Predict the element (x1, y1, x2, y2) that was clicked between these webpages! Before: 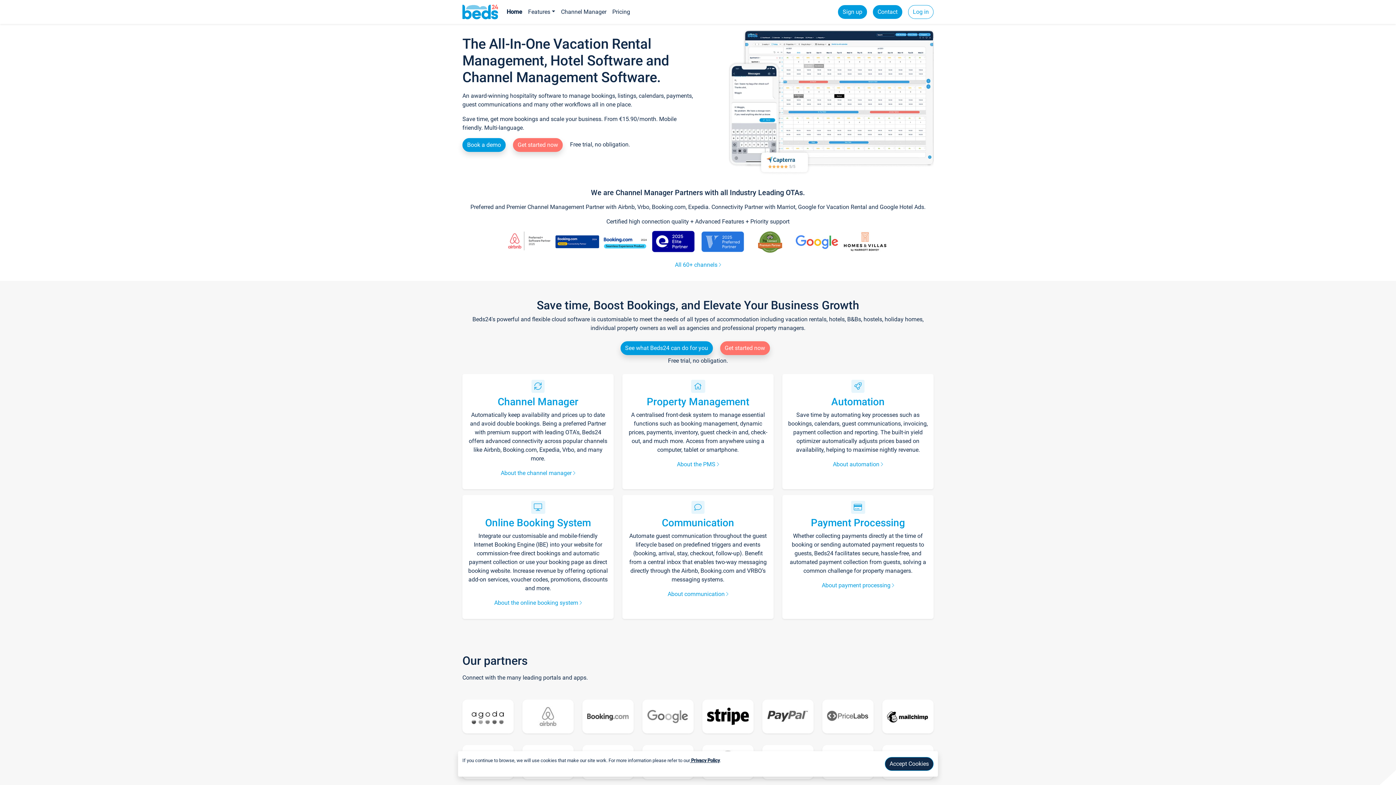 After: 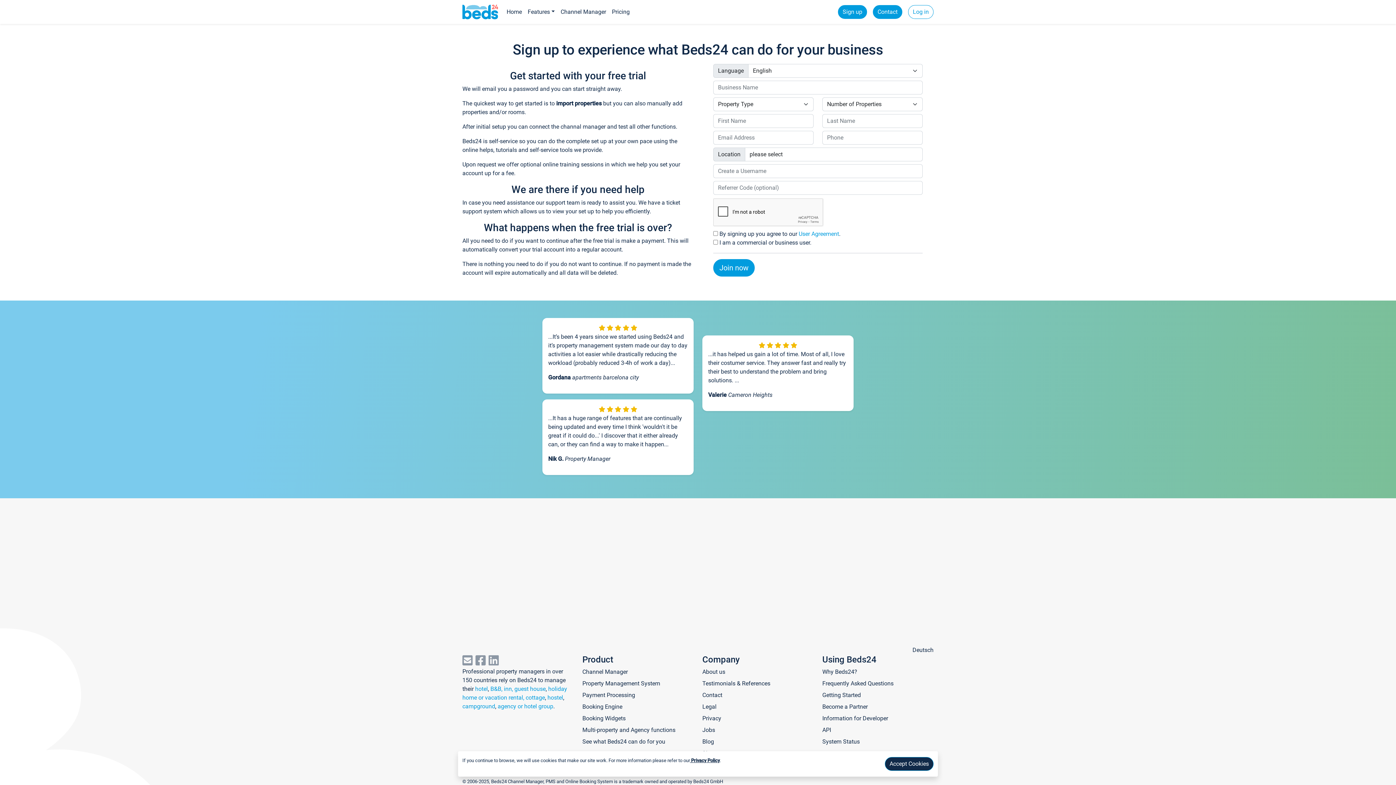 Action: label: Get started now bbox: (724, 344, 765, 351)